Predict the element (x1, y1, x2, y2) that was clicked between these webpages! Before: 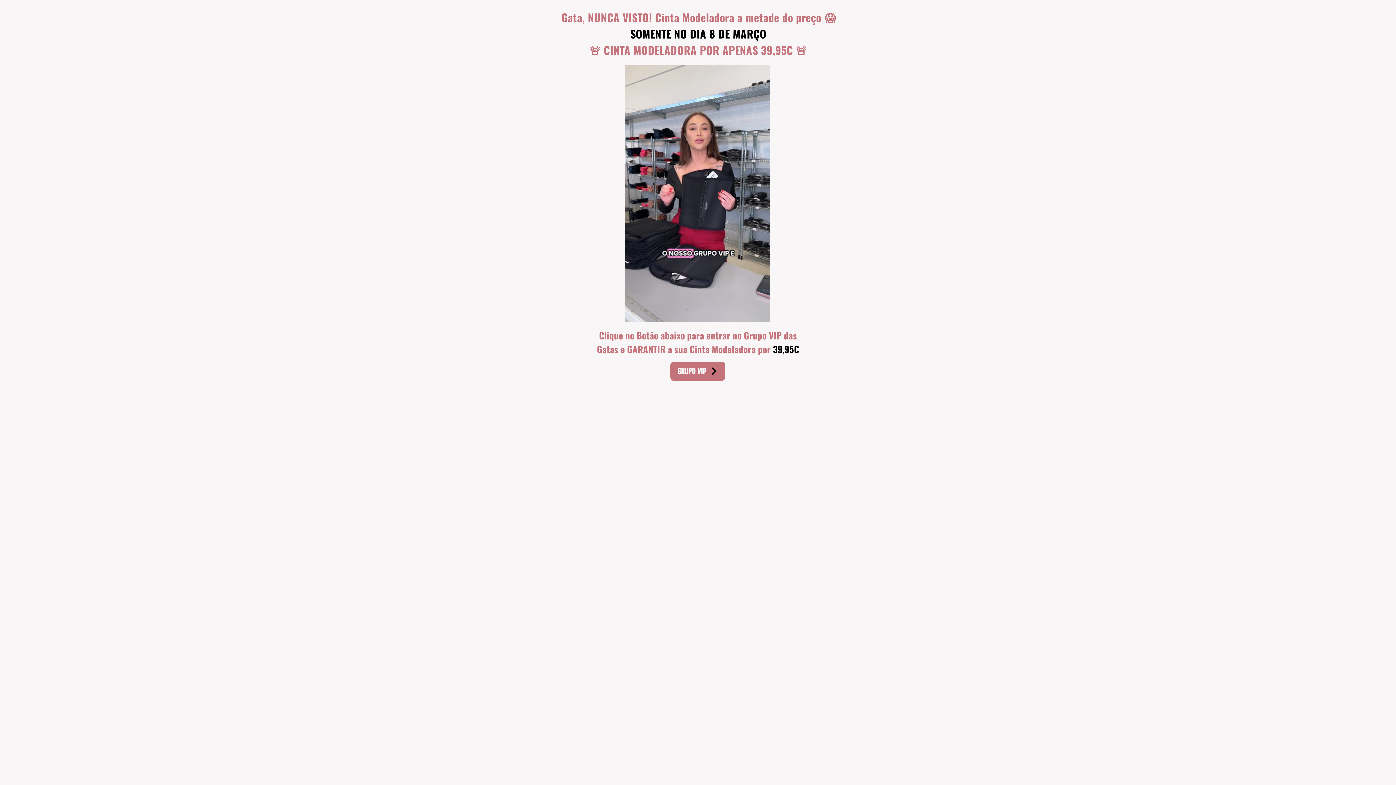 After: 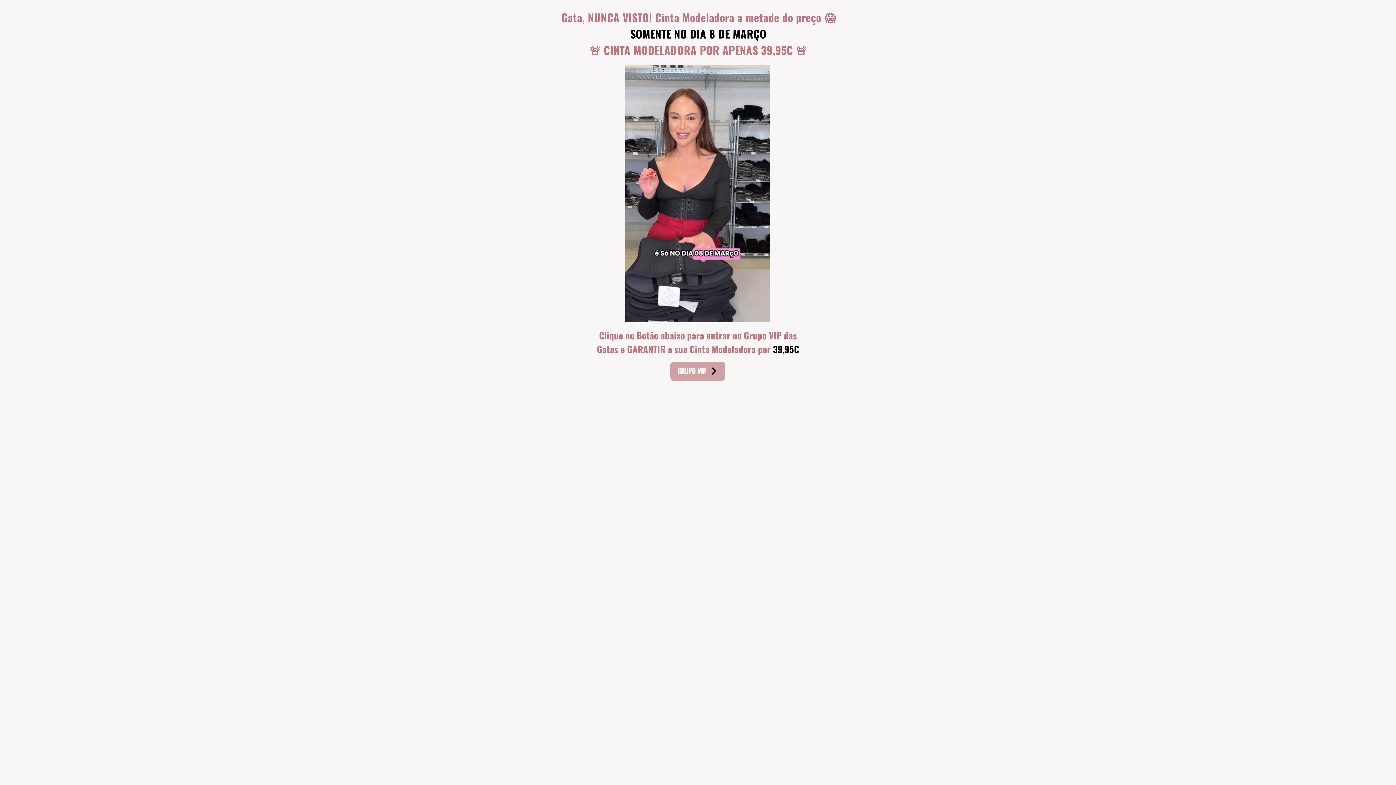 Action: label: GRUPO VIP  bbox: (670, 361, 725, 381)